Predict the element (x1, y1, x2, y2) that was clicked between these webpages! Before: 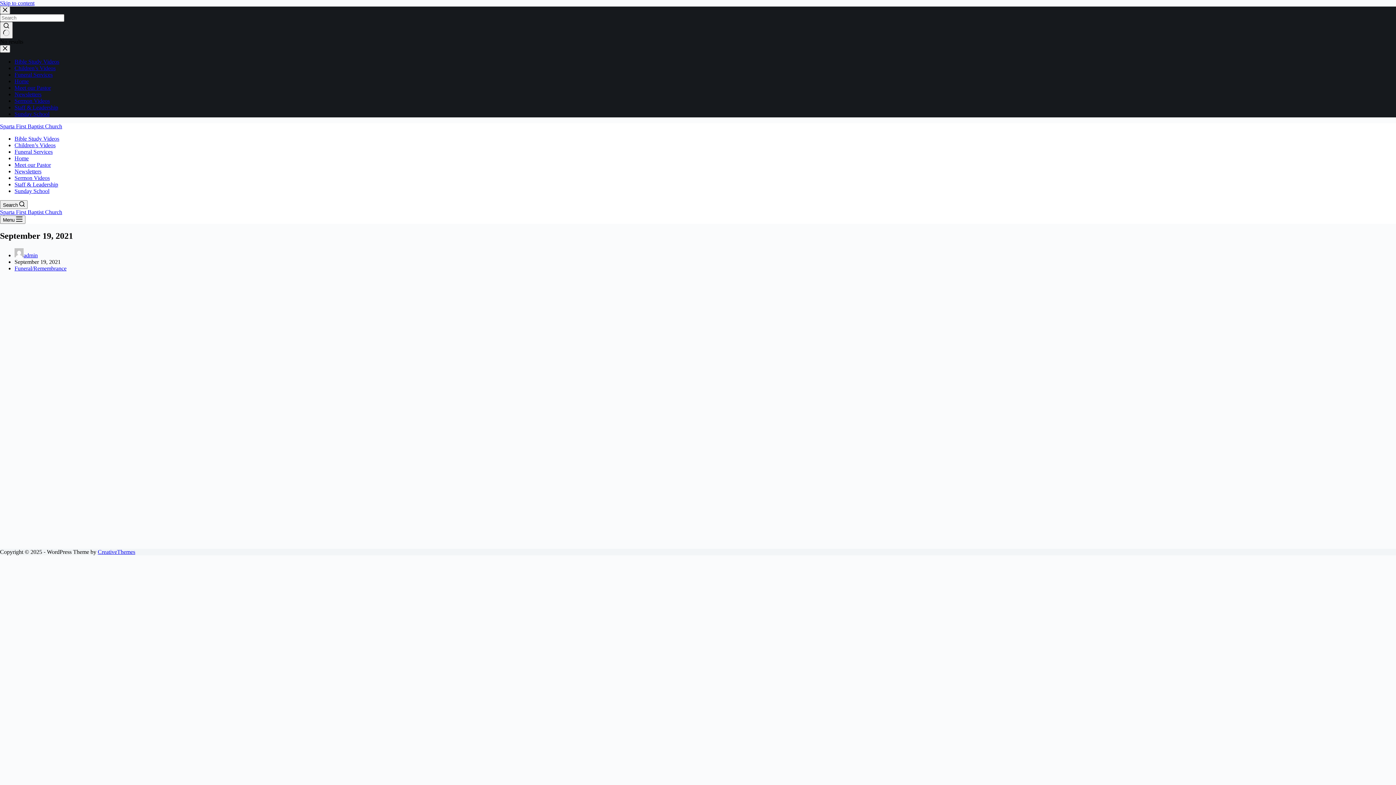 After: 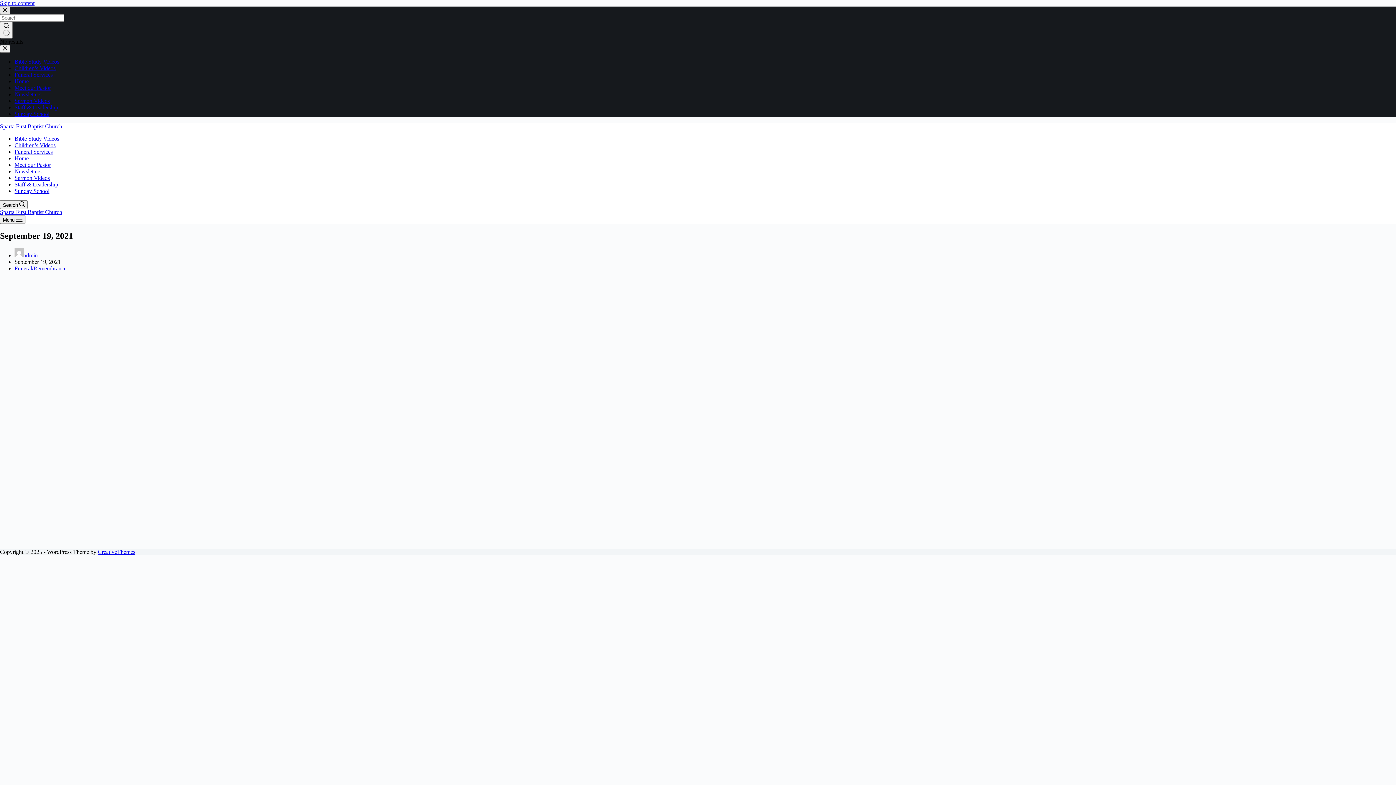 Action: bbox: (0, 6, 10, 14) label: Close search modal